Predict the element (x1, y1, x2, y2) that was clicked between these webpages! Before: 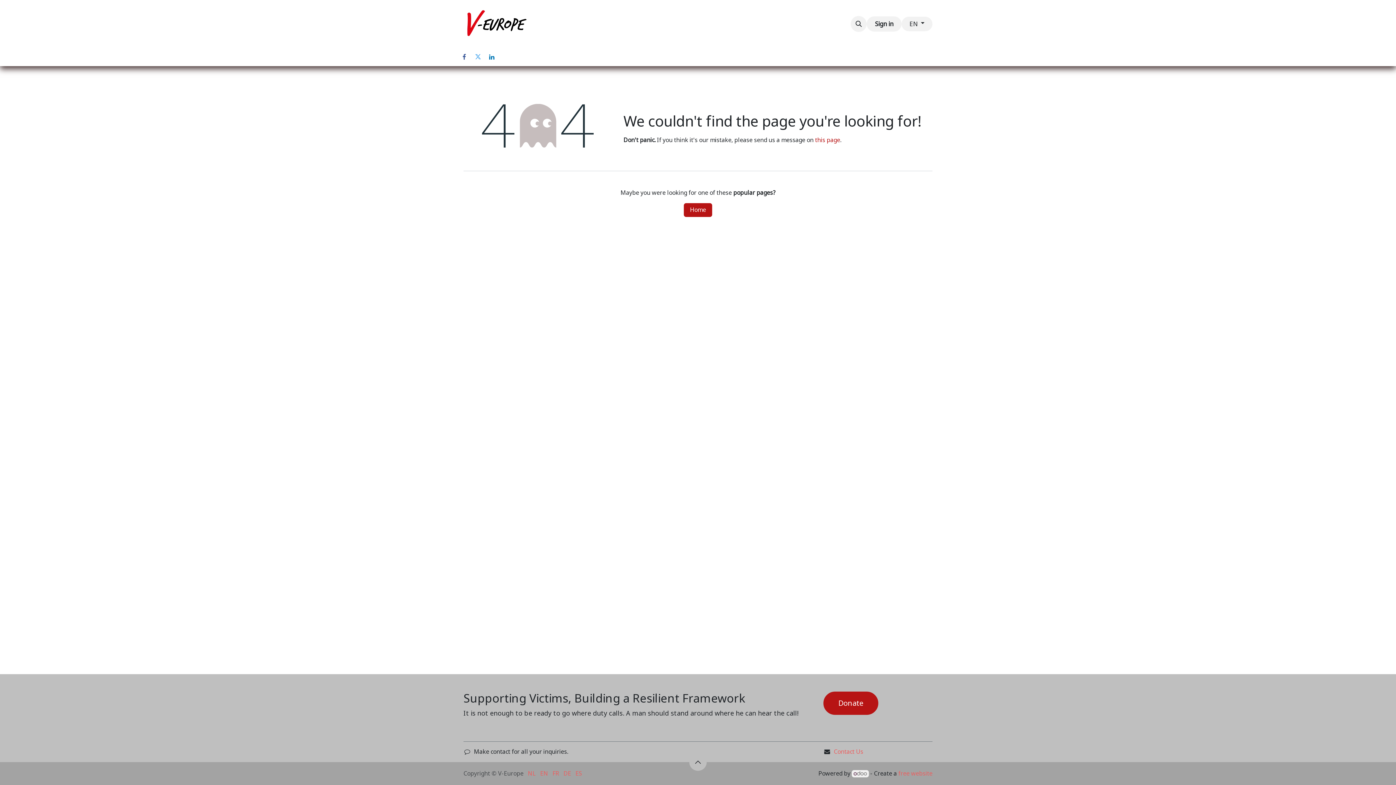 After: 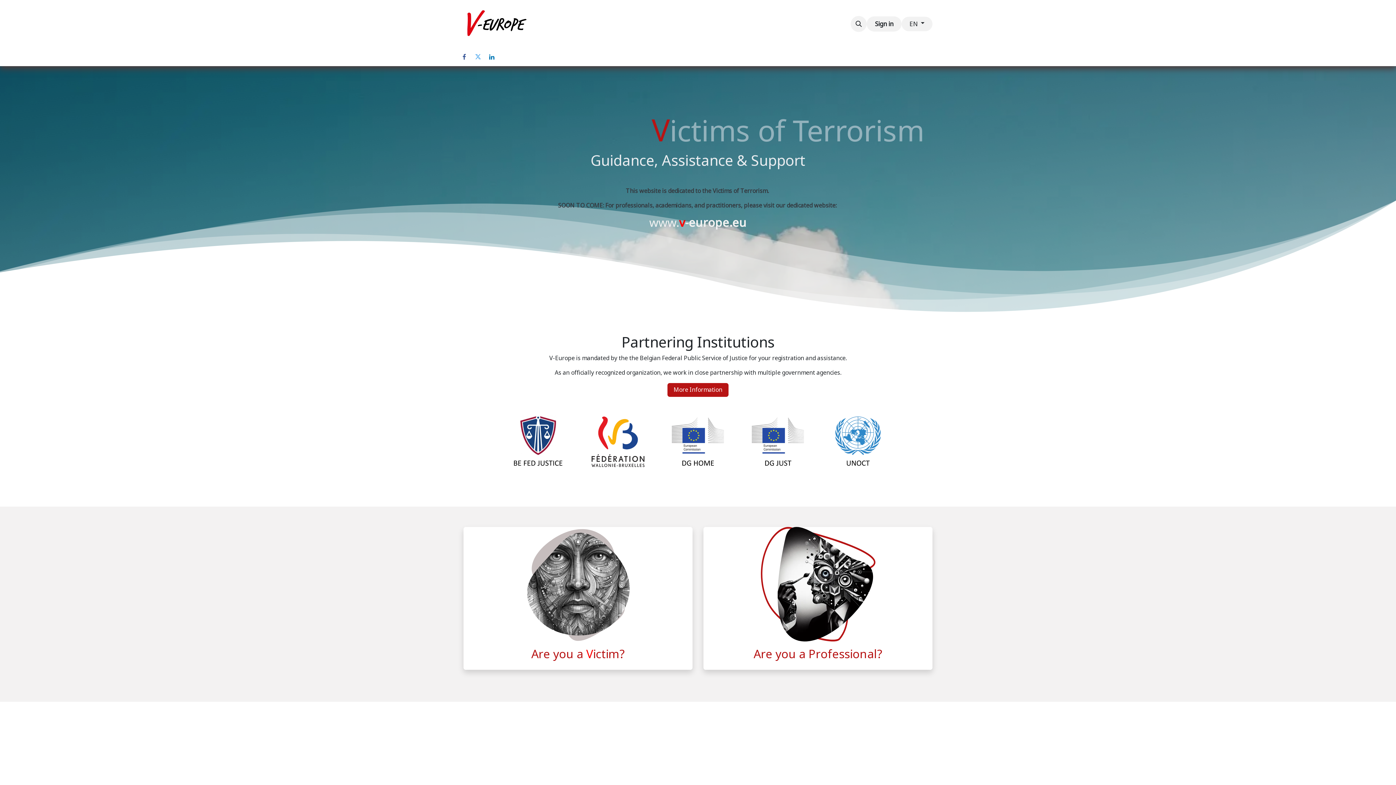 Action: bbox: (463, 5, 530, 42)